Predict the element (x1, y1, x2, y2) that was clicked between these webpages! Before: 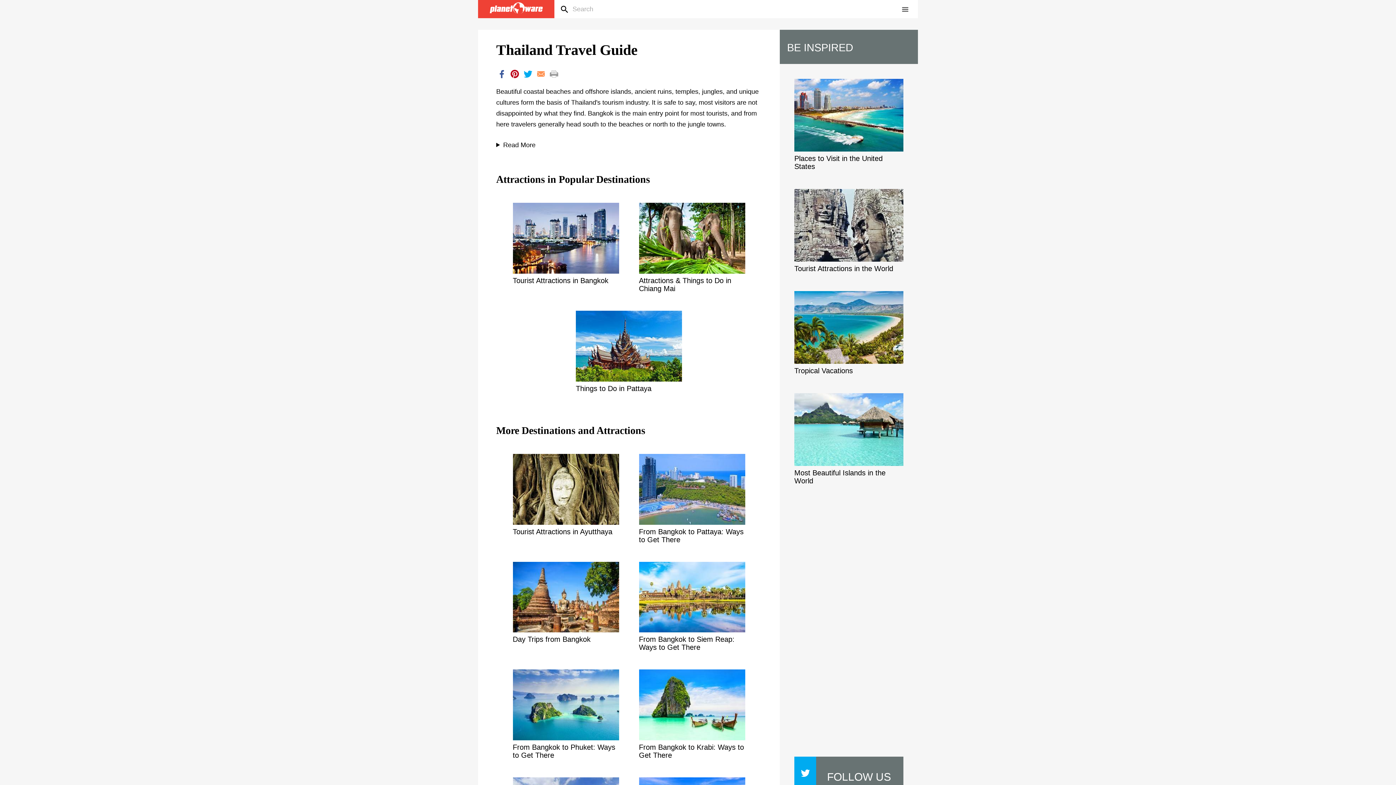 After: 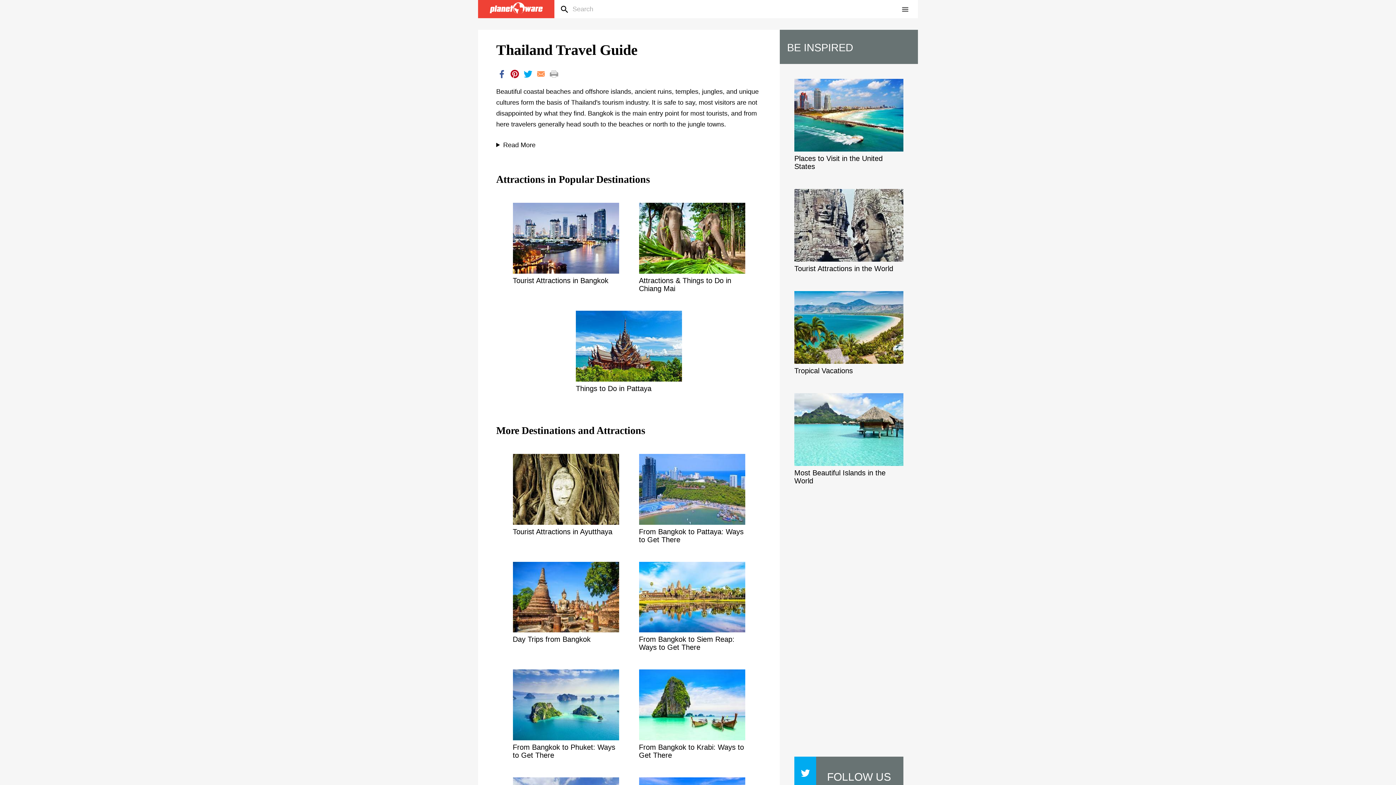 Action: bbox: (548, 68, 559, 79) label: print